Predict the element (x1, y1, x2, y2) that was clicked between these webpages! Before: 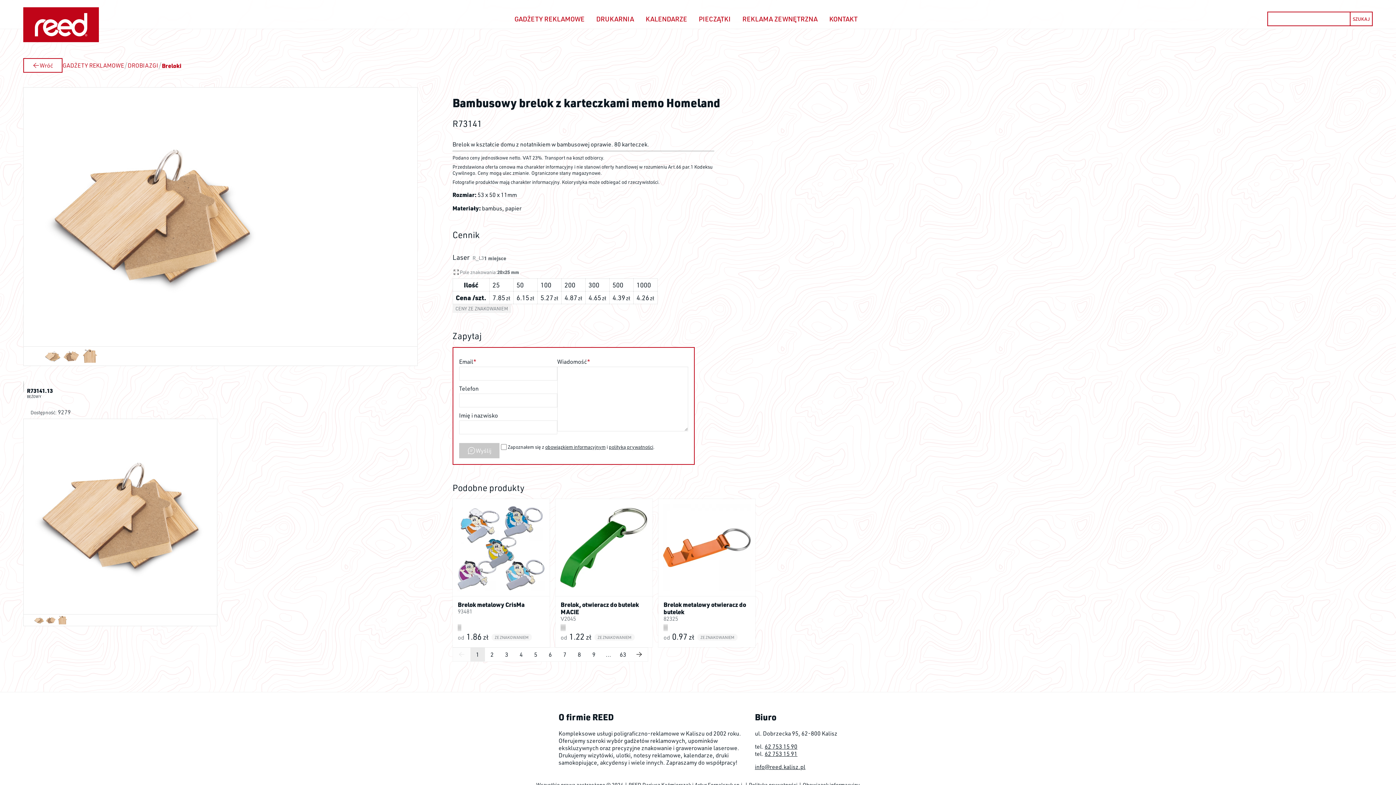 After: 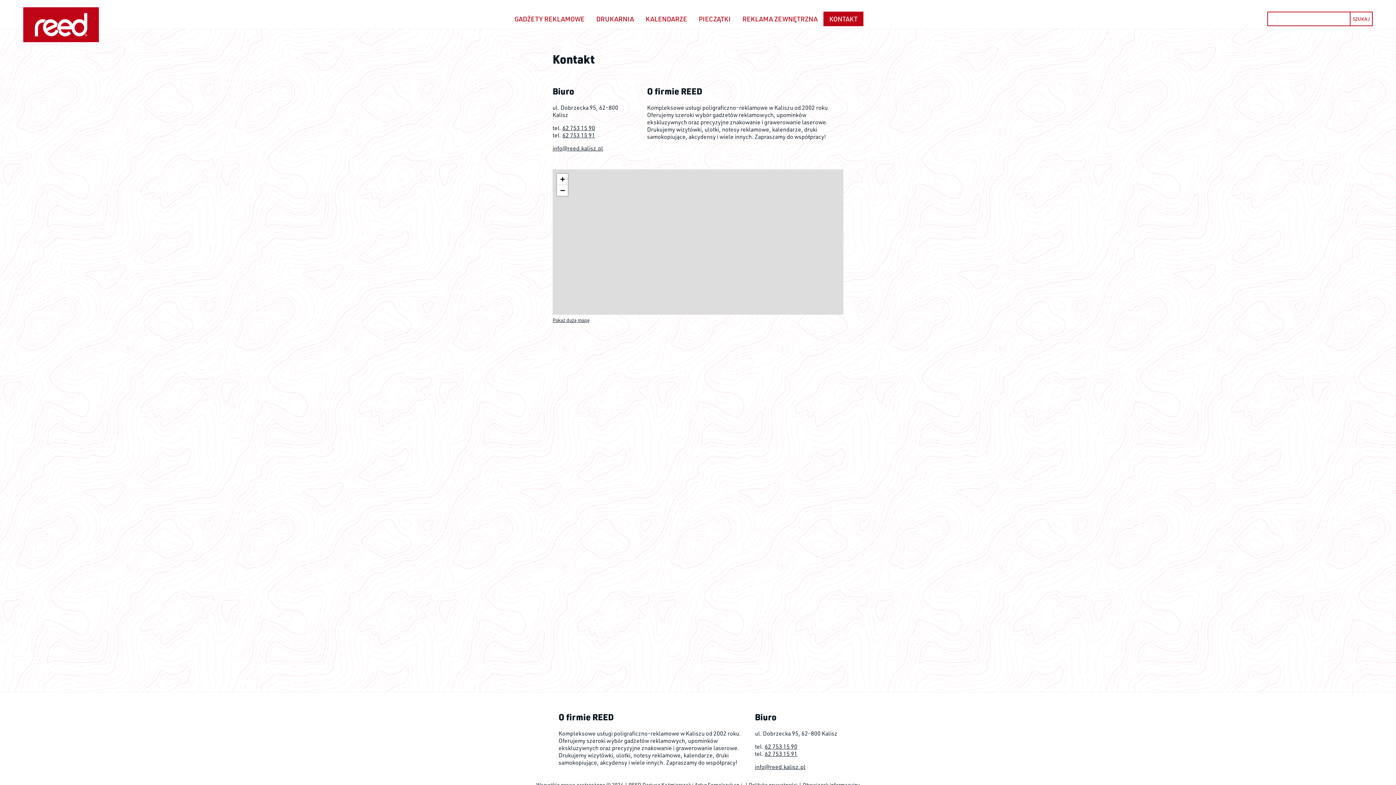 Action: label: KONTAKT bbox: (823, 11, 863, 26)